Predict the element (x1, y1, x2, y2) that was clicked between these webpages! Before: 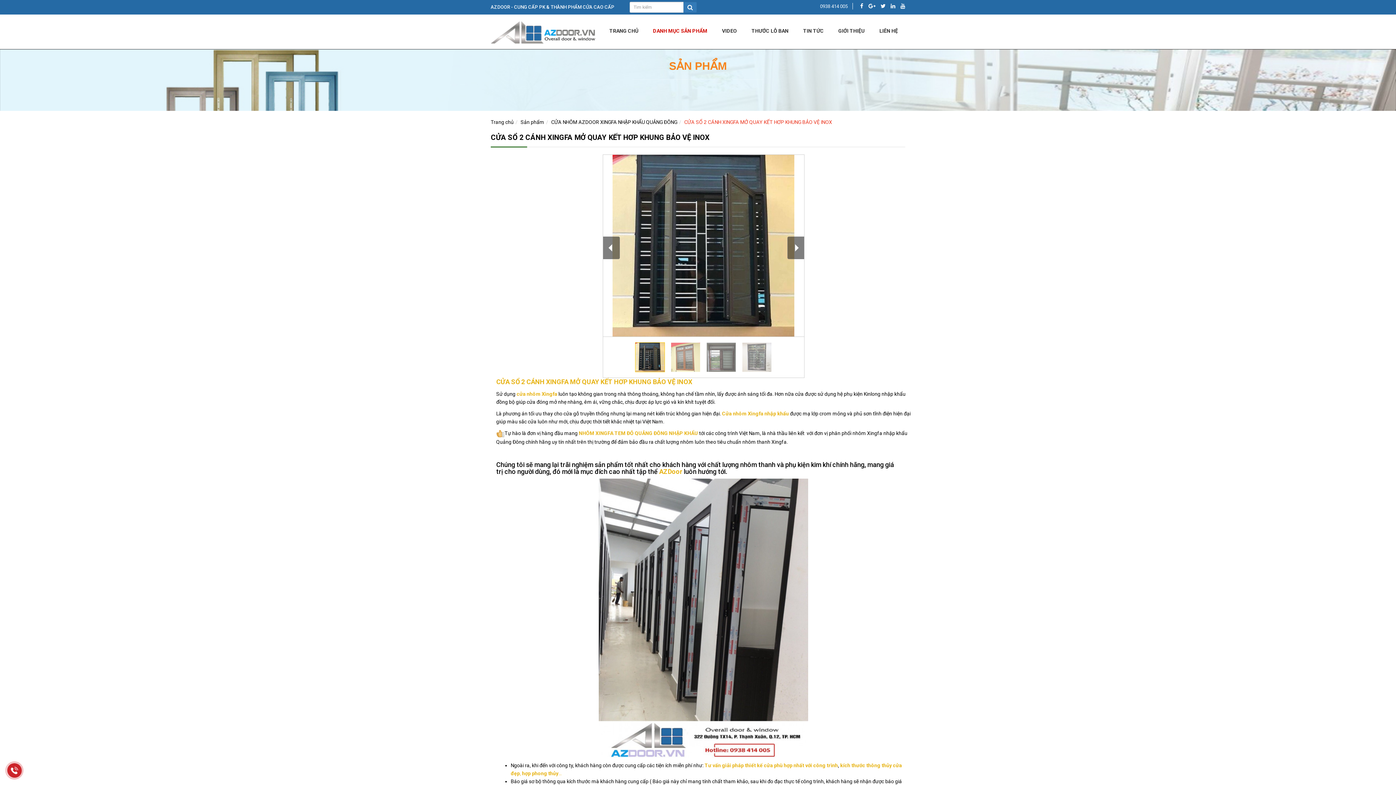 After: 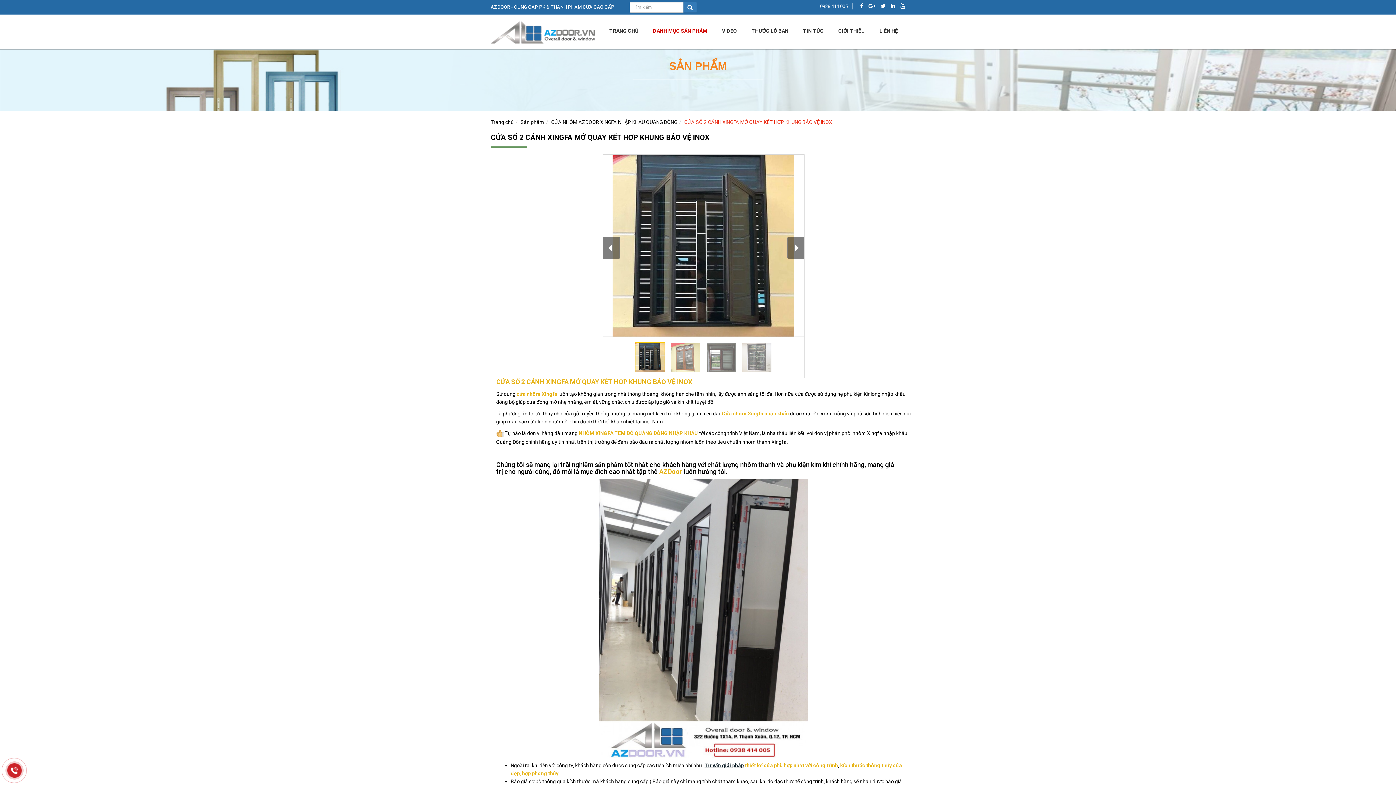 Action: bbox: (704, 762, 744, 768) label: Tư vấn giải pháp